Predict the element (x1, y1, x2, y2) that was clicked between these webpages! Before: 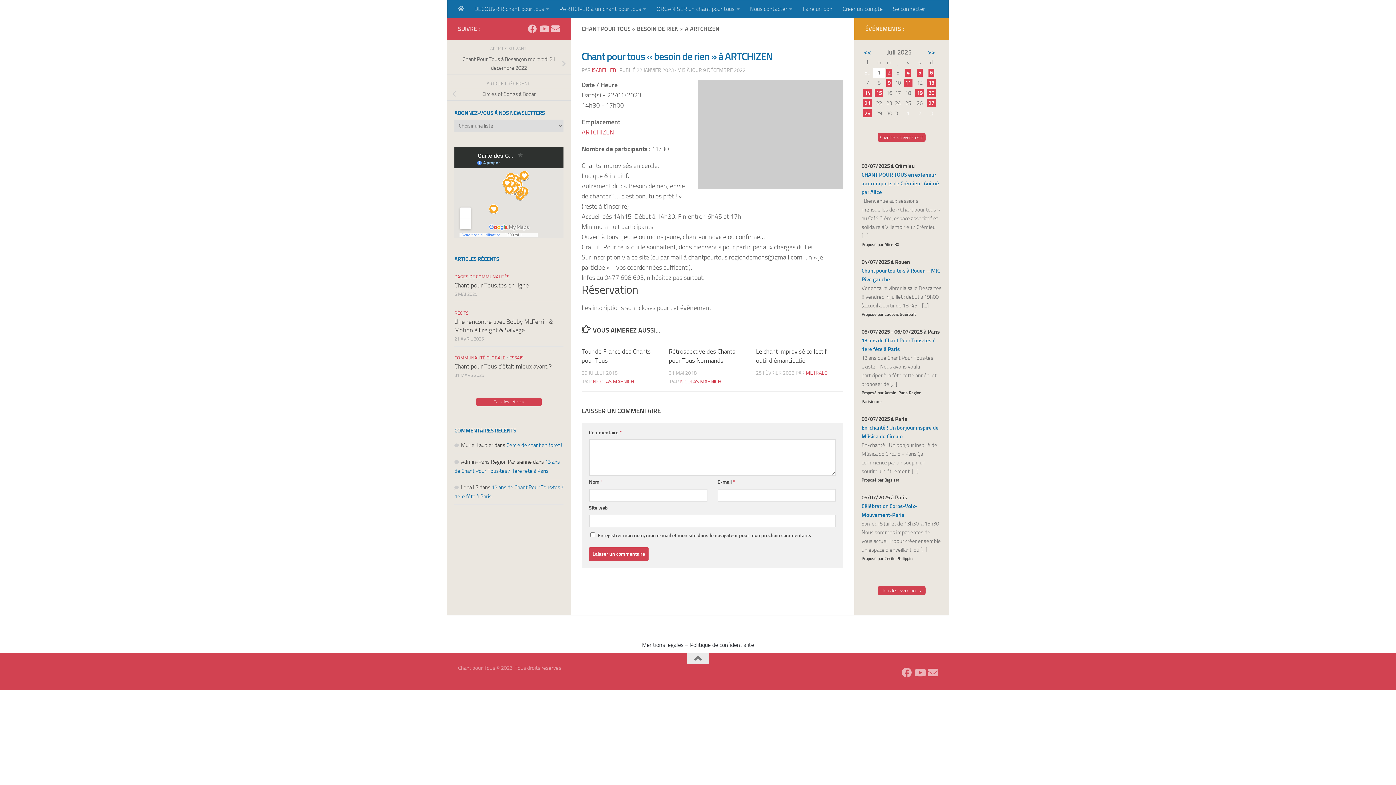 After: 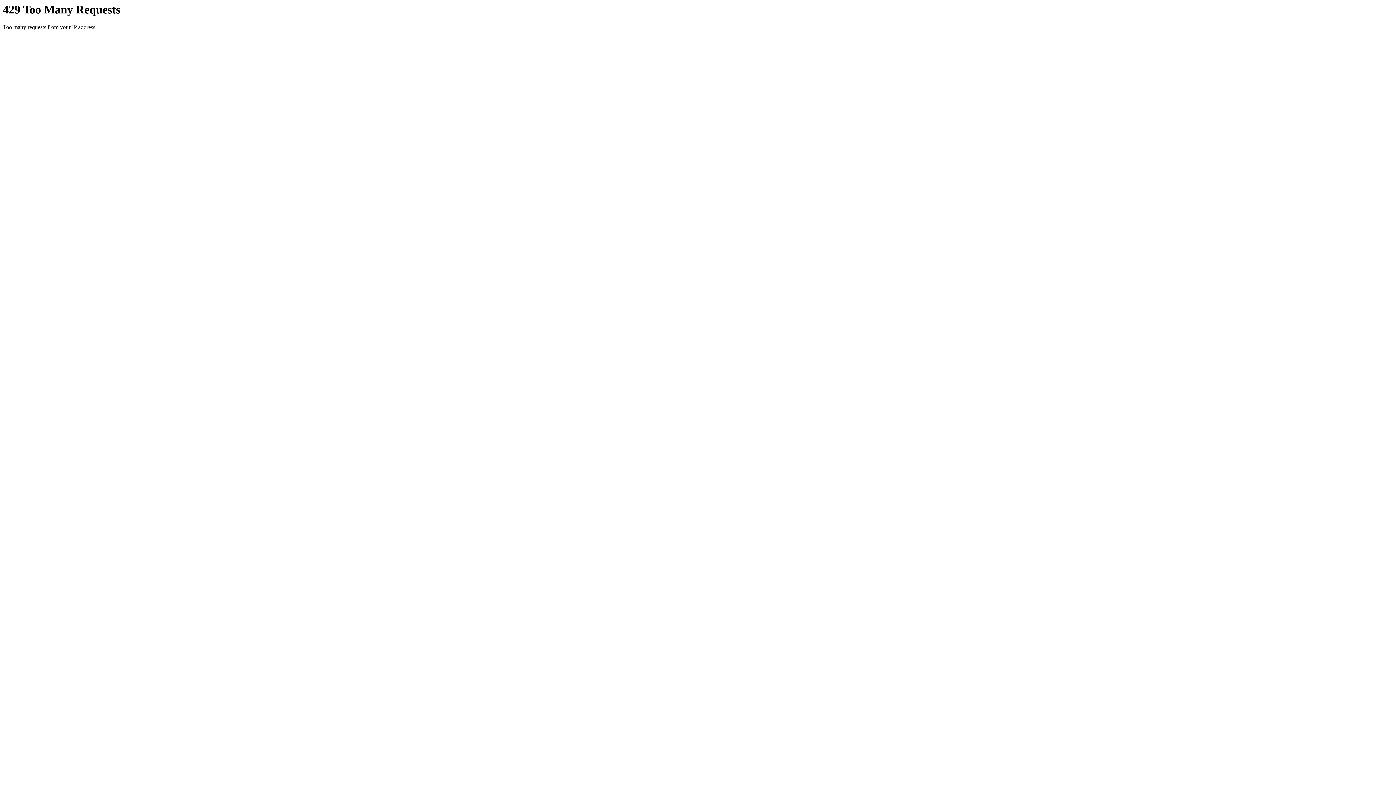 Action: label: Tous les événements bbox: (877, 586, 925, 595)